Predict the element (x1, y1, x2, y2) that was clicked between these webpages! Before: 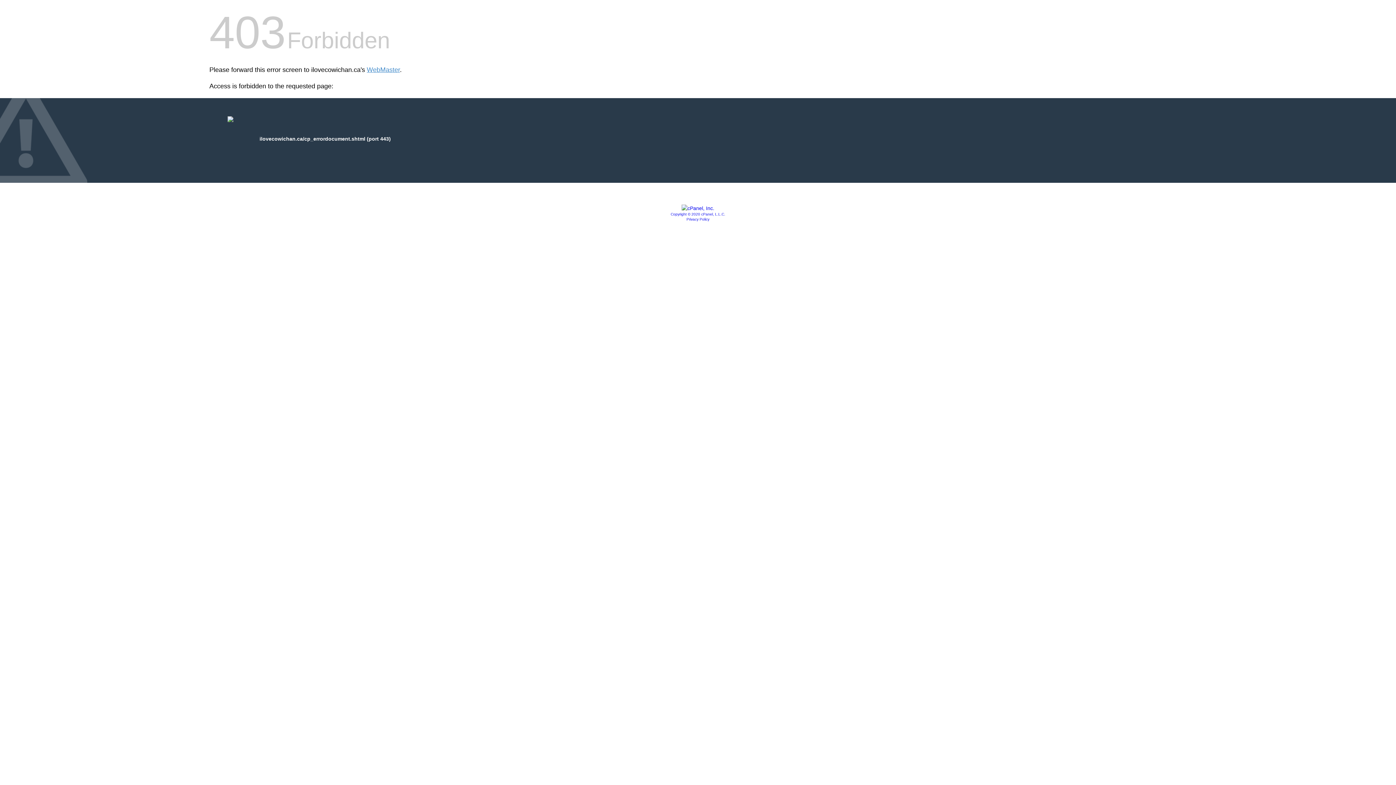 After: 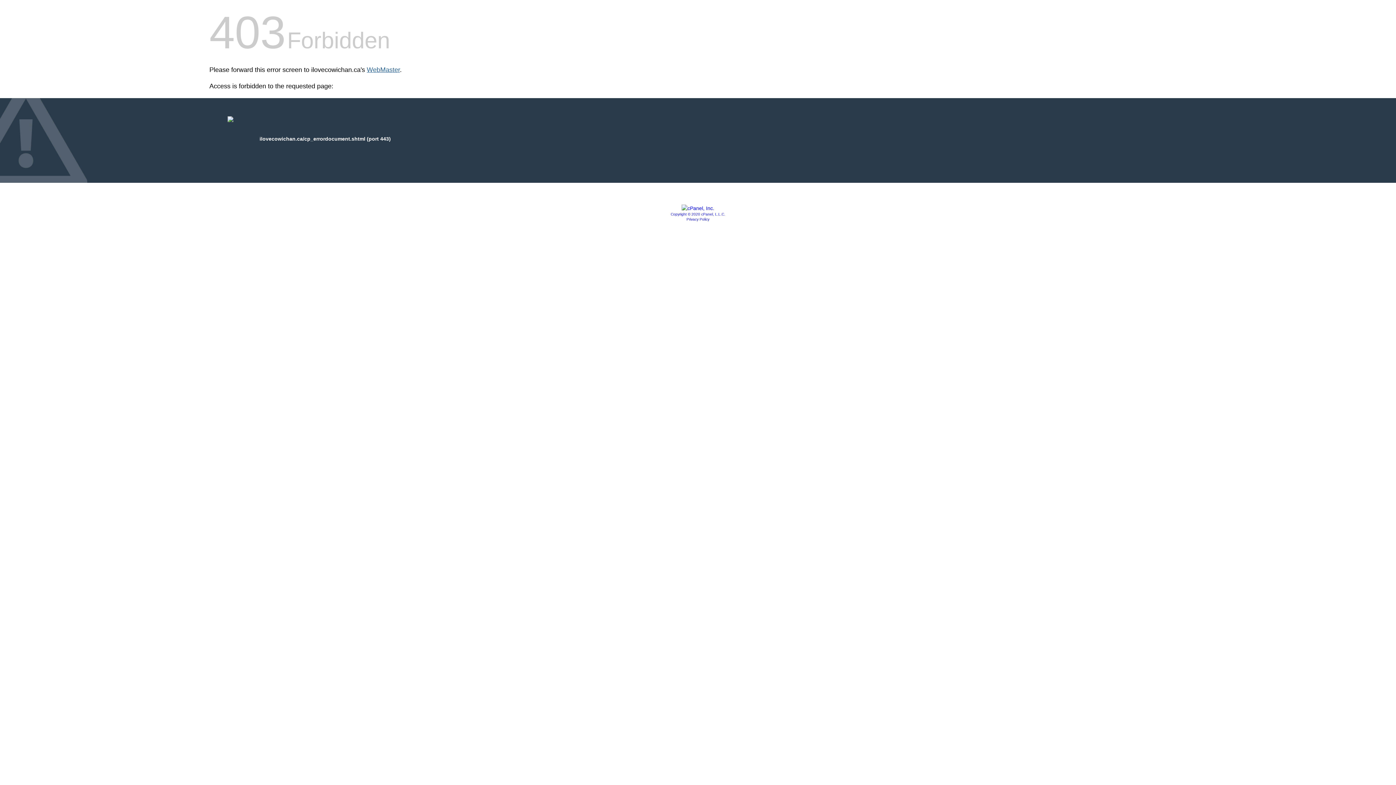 Action: bbox: (366, 66, 400, 73) label: WebMaster